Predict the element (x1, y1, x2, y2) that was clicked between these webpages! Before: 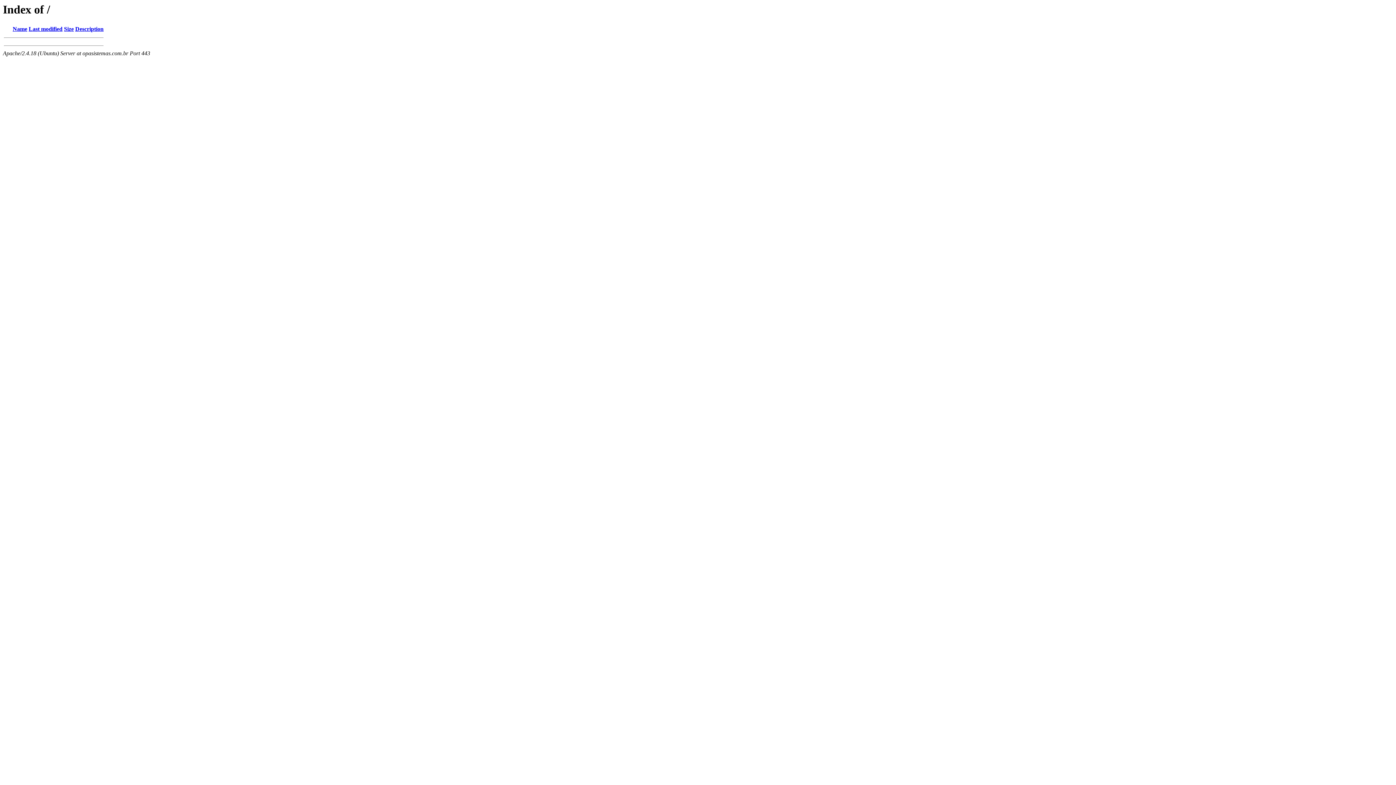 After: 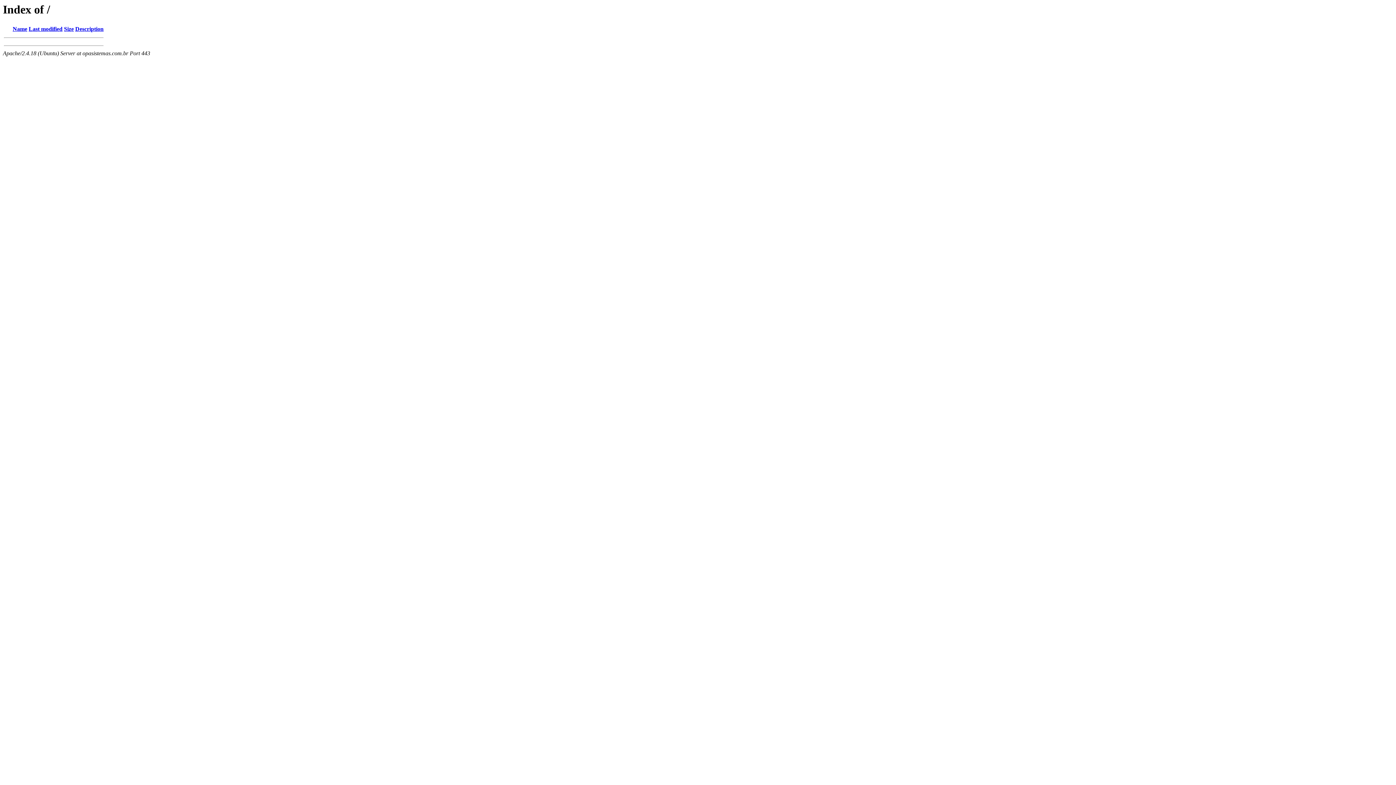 Action: bbox: (28, 25, 62, 32) label: Last modified